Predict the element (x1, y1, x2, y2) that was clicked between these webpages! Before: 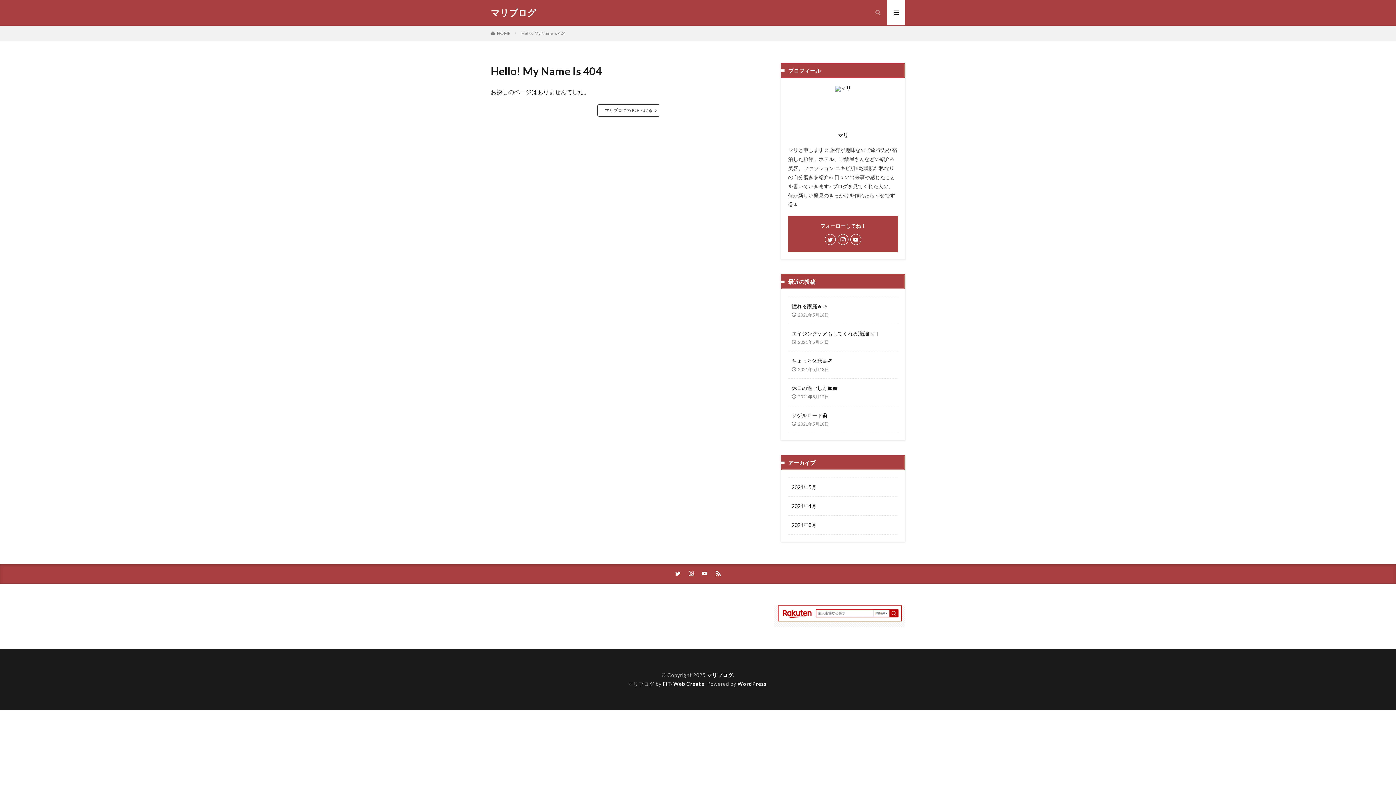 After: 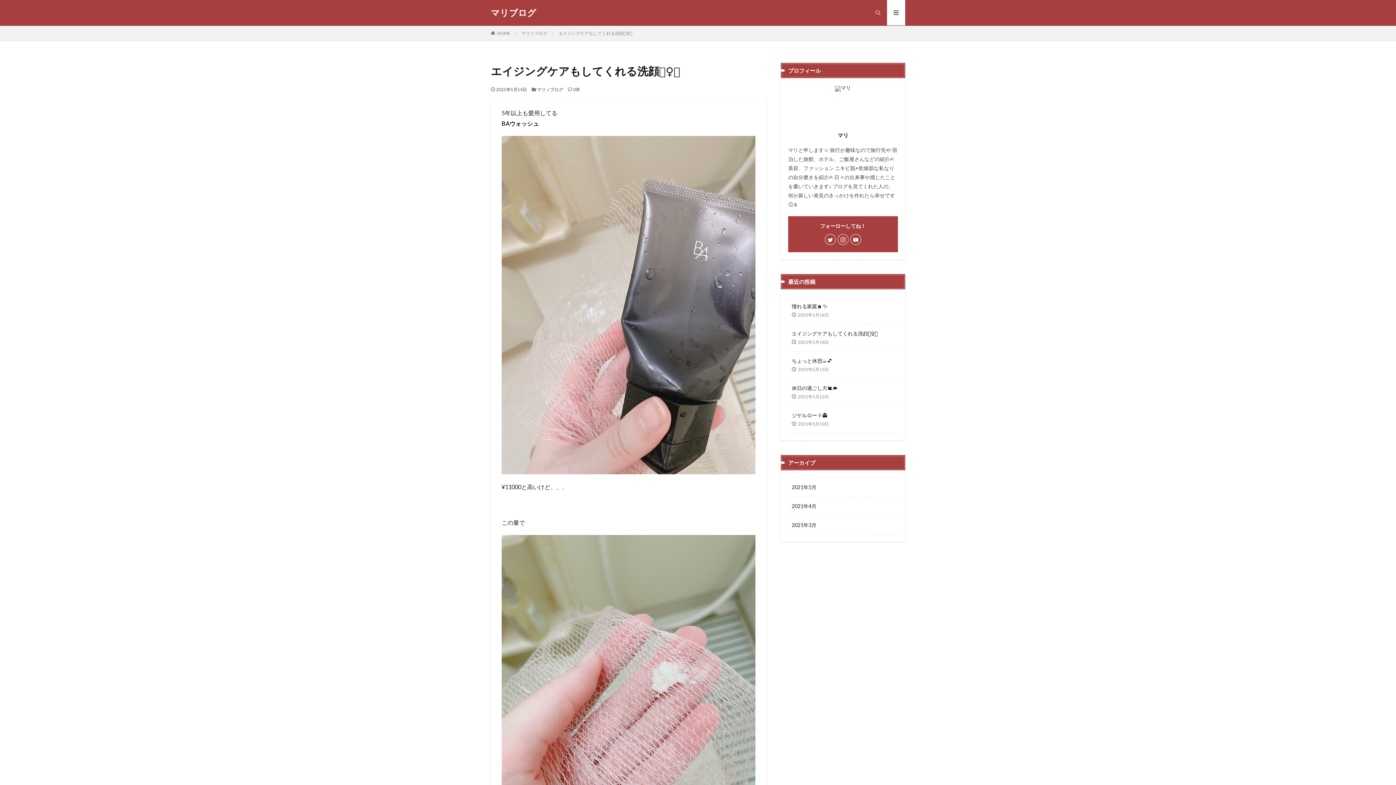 Action: bbox: (792, 329, 877, 337) label: エイジングケアもしてくれる洗顔🧖‍♀️✨